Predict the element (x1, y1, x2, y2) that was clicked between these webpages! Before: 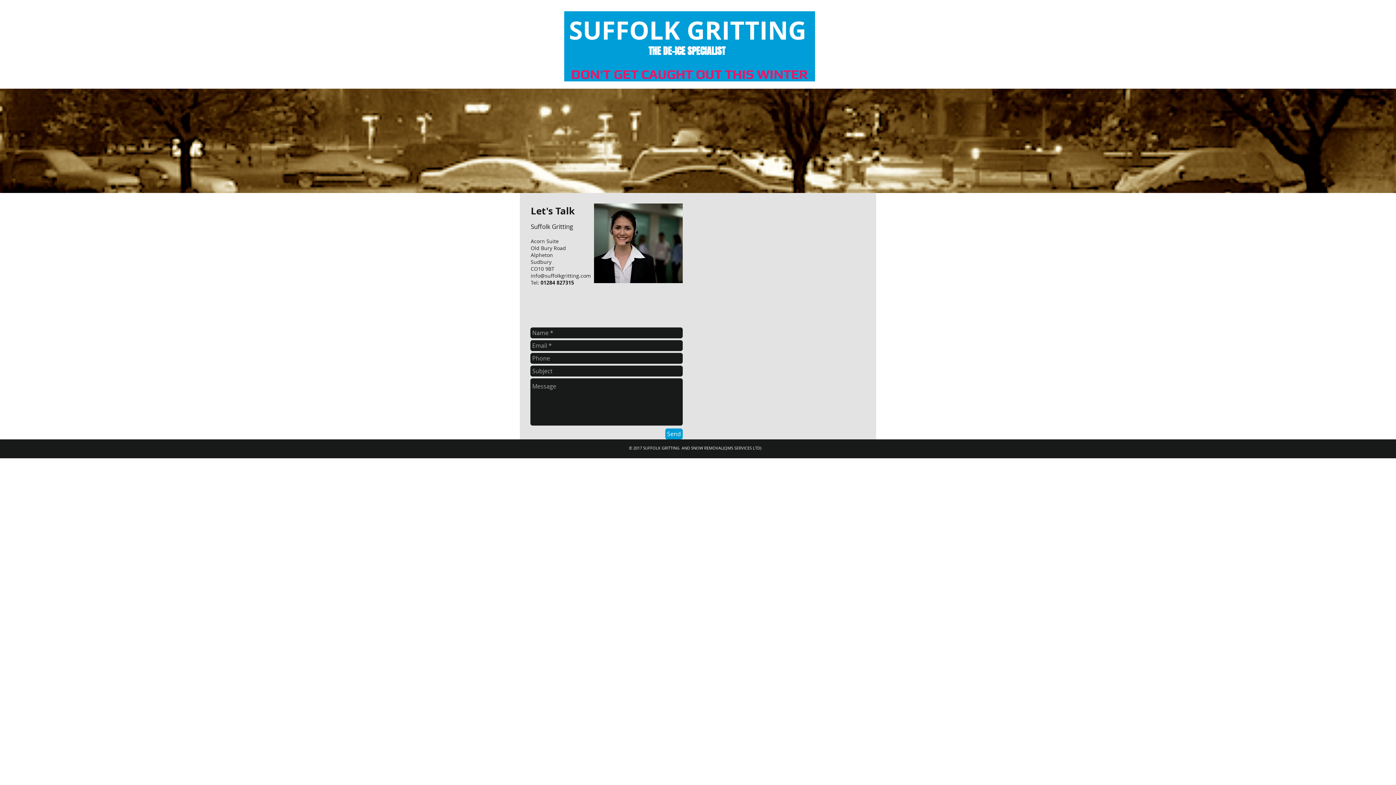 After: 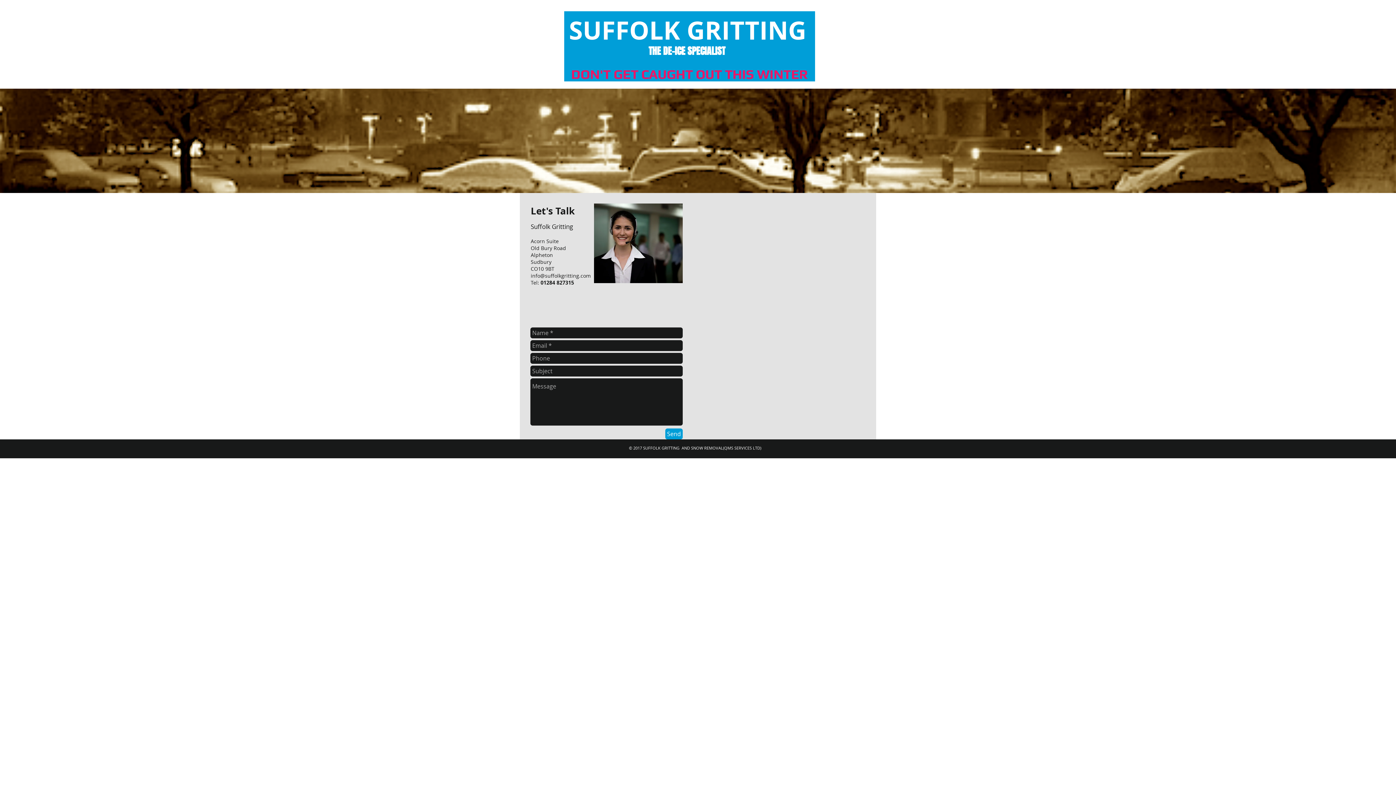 Action: bbox: (530, 272, 590, 279) label: info@suffolkgritting.com